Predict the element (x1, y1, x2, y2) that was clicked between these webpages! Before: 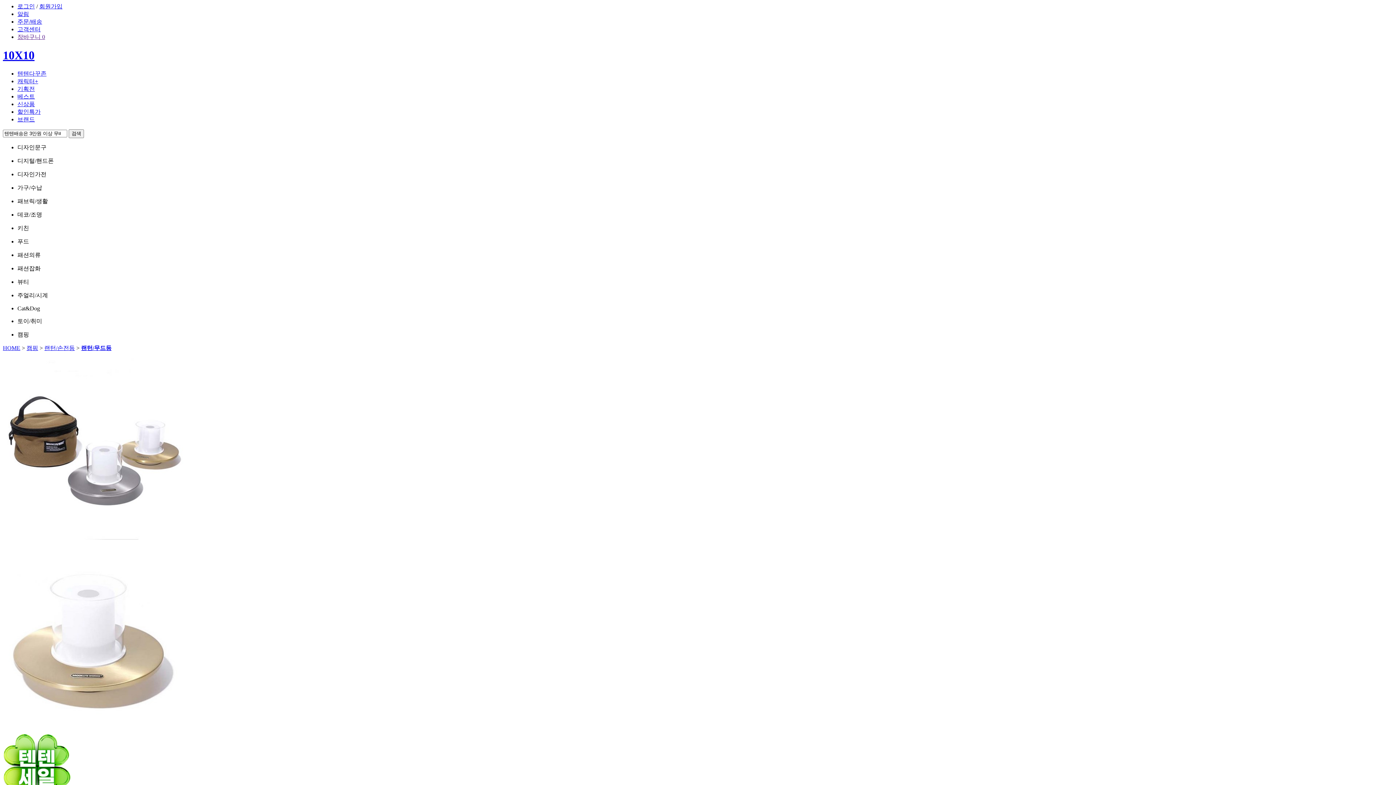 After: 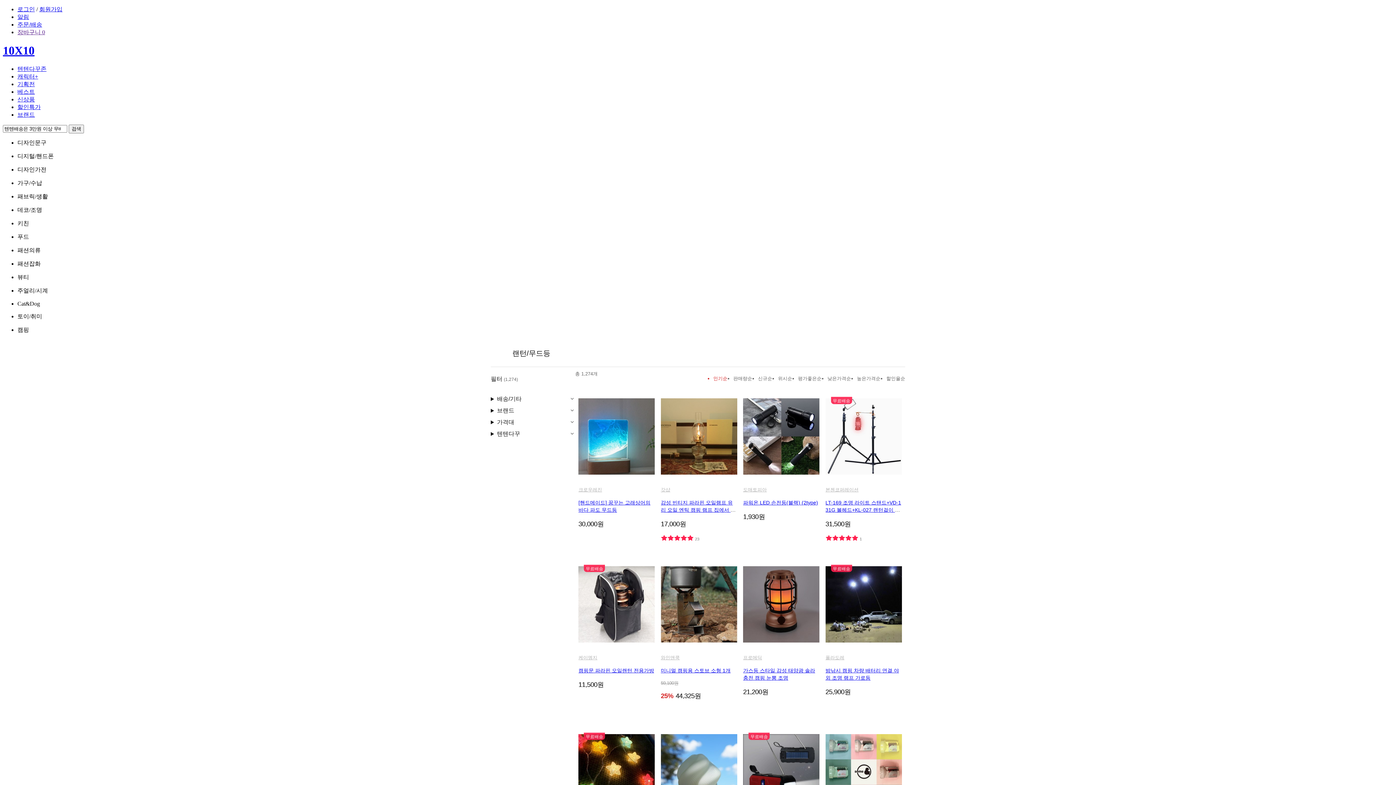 Action: bbox: (81, 345, 111, 351) label: 랜턴/무드등